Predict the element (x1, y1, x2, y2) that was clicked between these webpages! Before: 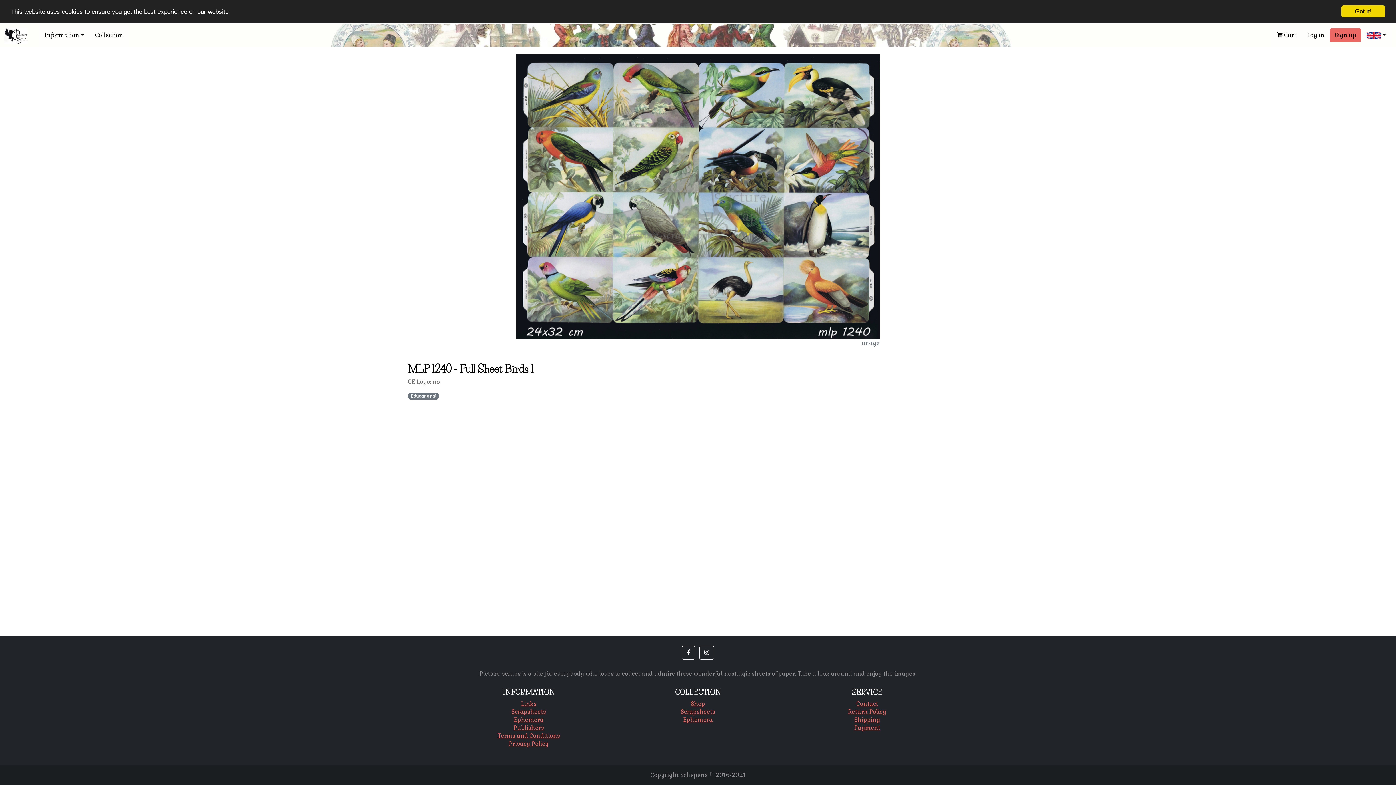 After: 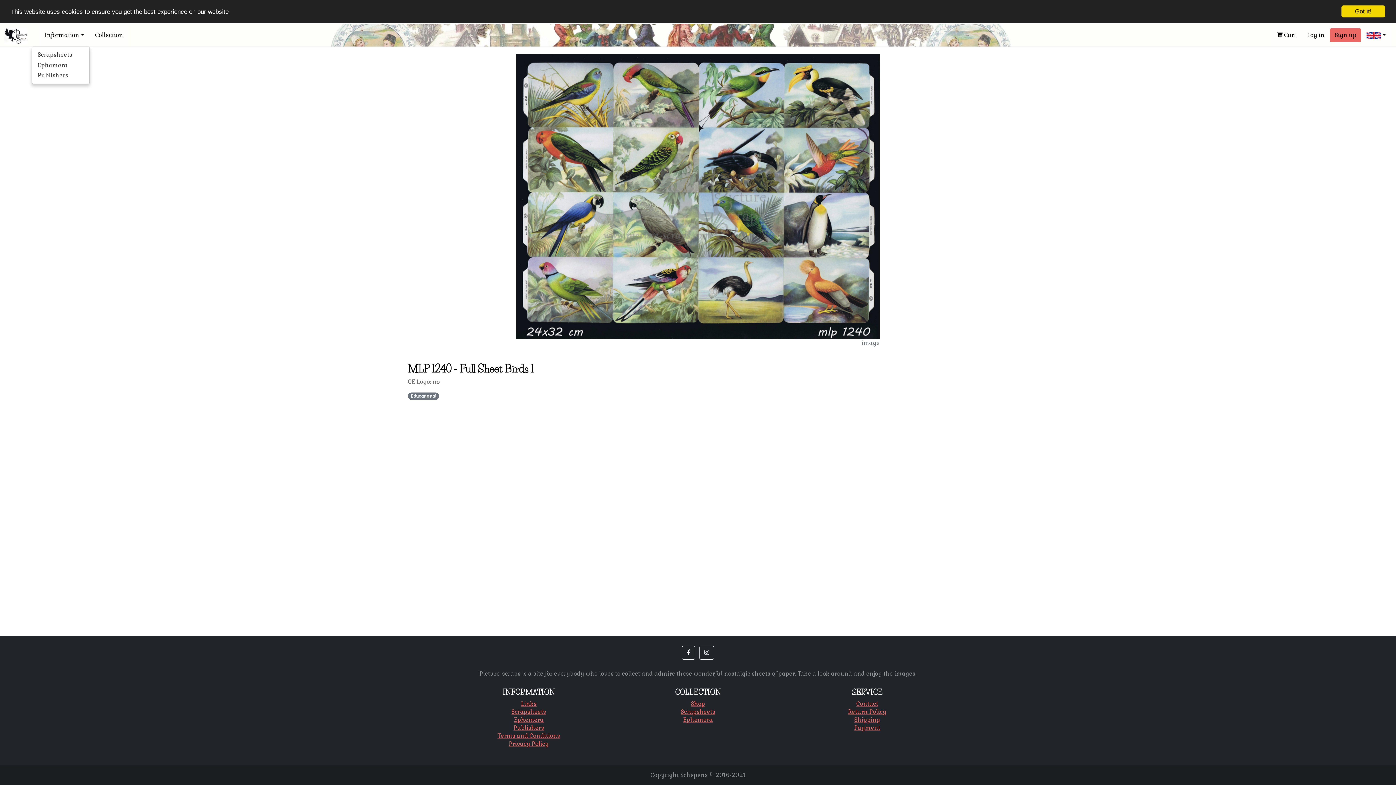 Action: label: Information bbox: (39, 24, 89, 46)